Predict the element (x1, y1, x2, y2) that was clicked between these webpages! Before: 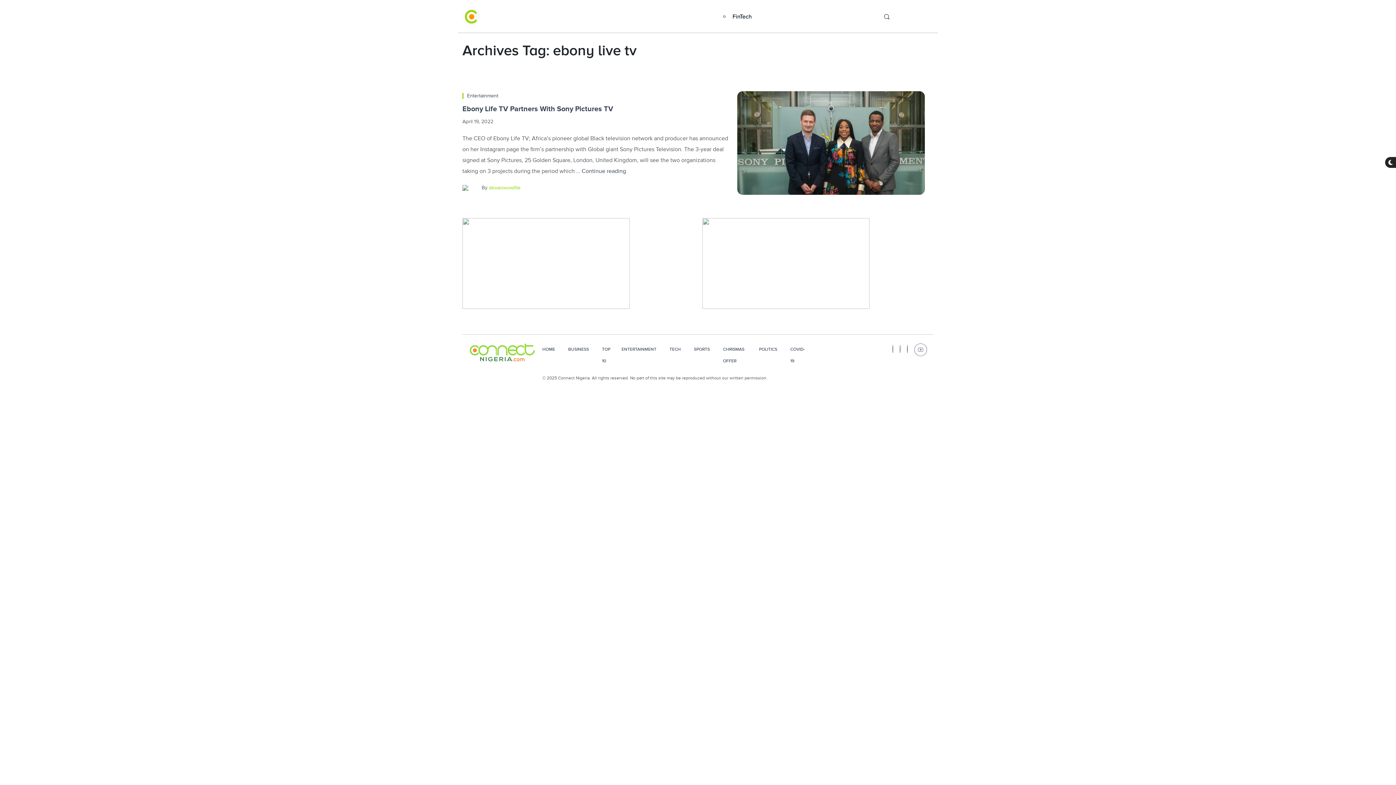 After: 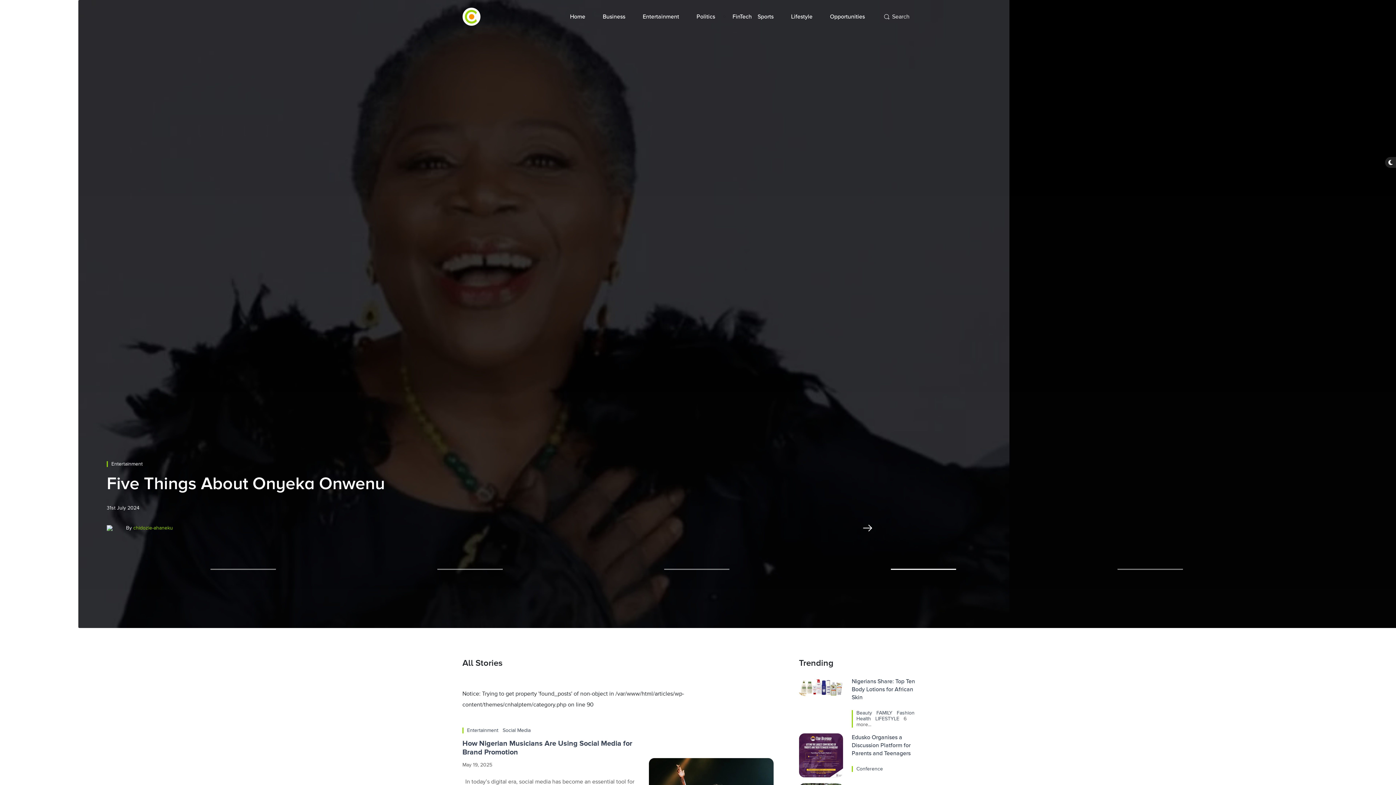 Action: bbox: (467, 92, 498, 98) label: Entertainment